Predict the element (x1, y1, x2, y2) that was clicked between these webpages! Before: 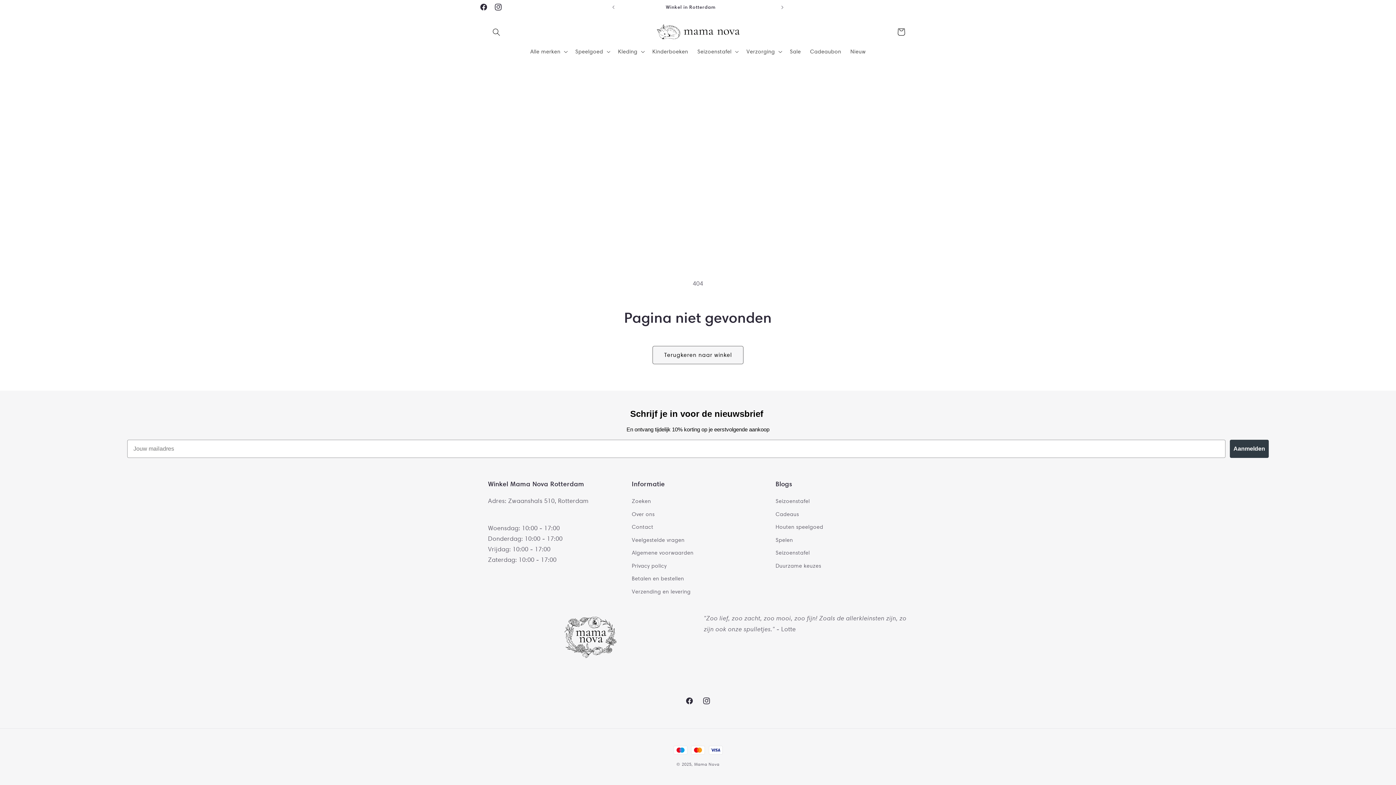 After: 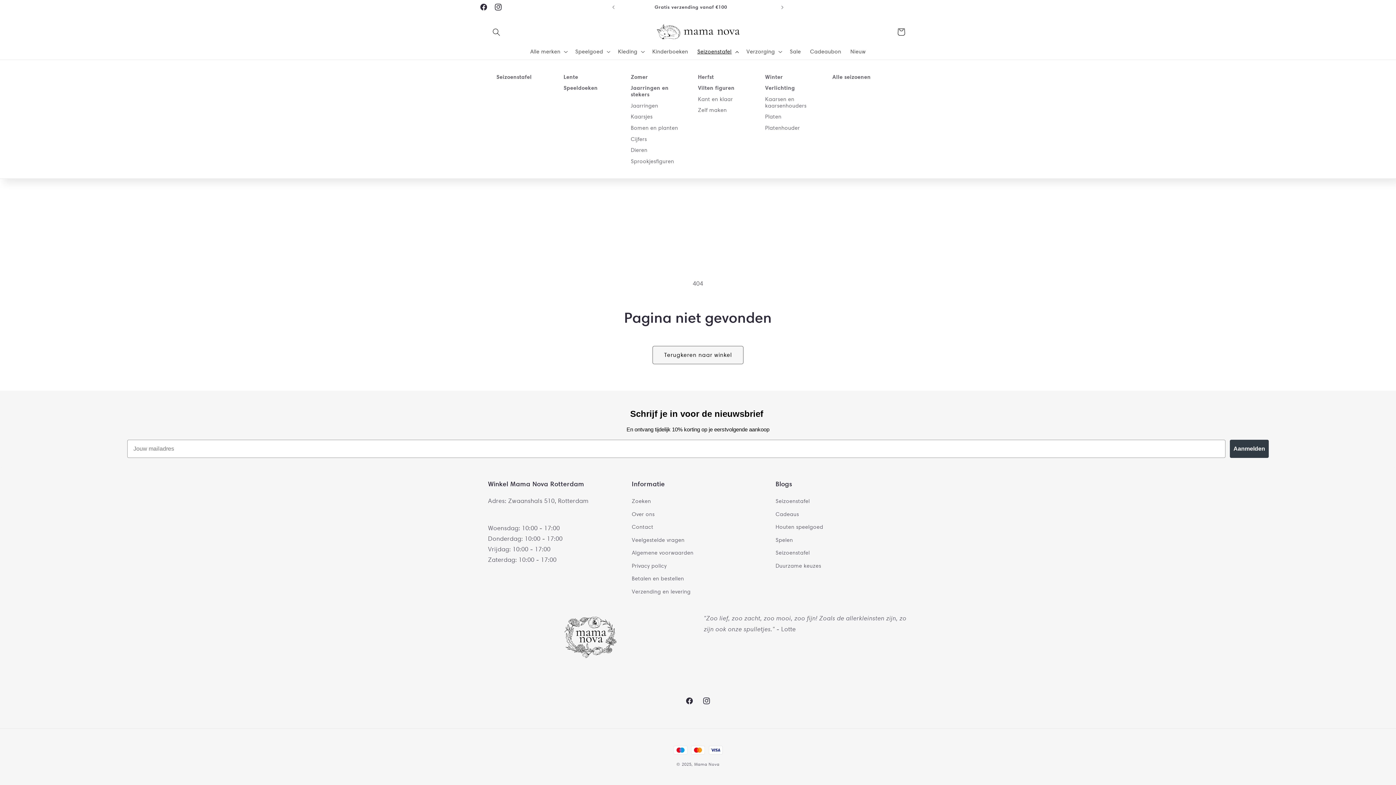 Action: label: Seizoenstafel bbox: (692, 43, 742, 59)